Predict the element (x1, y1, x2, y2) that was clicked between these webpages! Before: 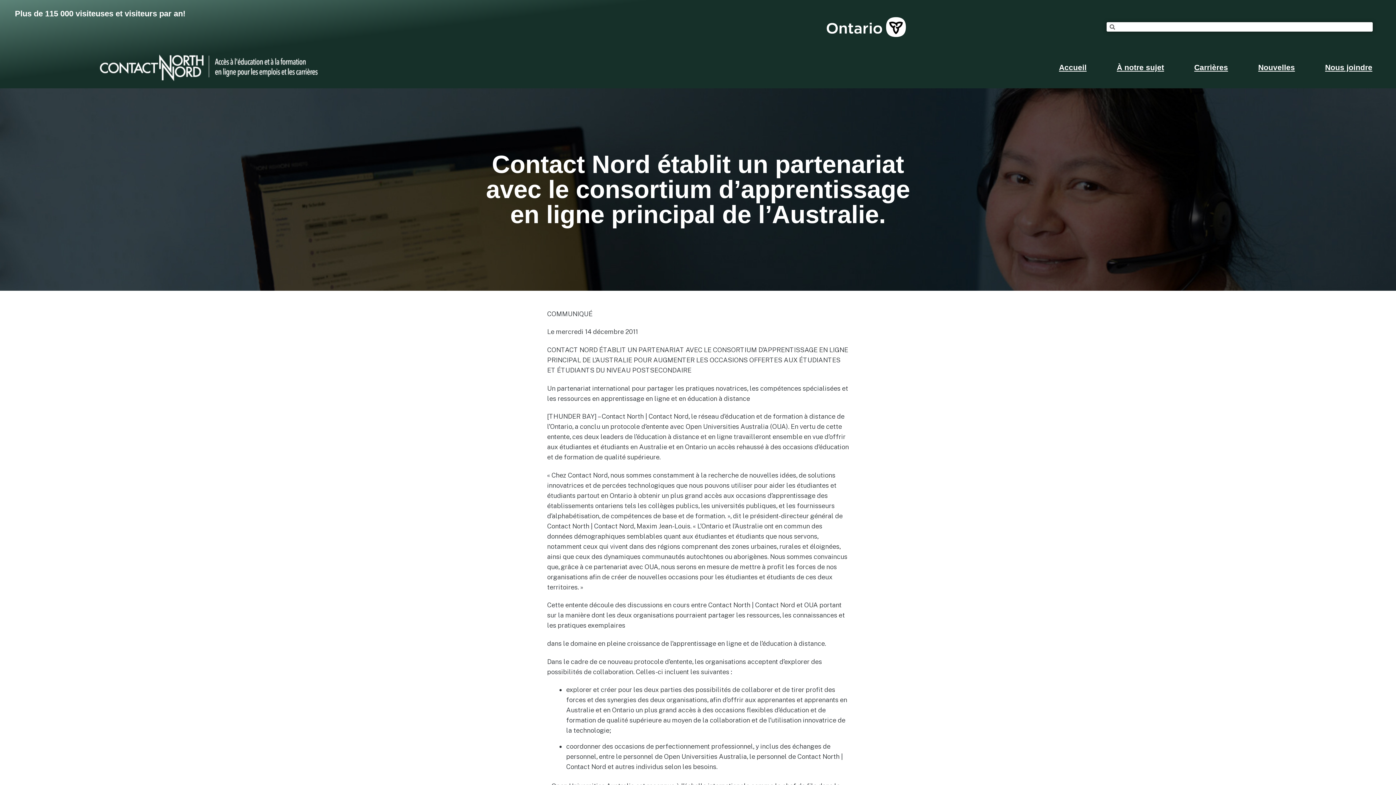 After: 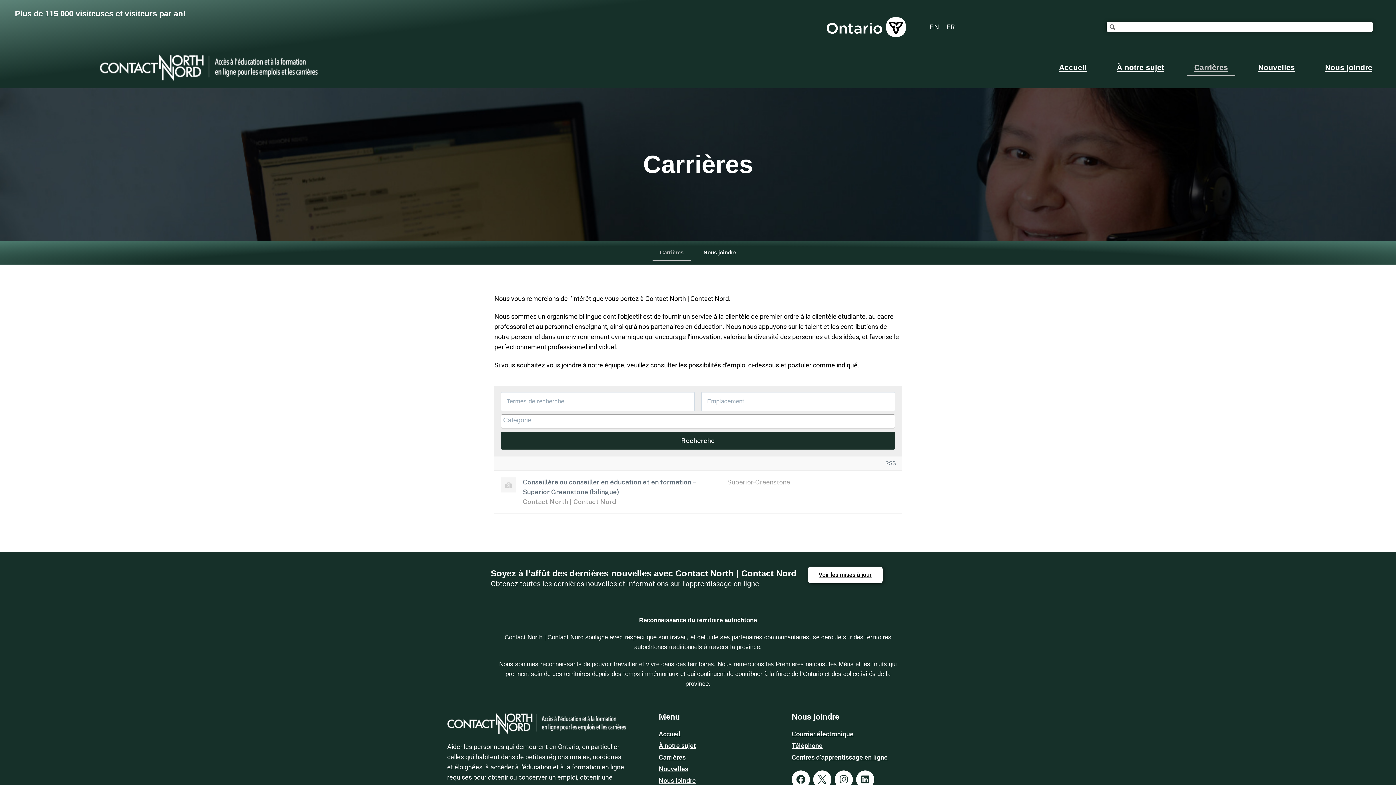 Action: label: Carrières bbox: (1187, 59, 1235, 75)